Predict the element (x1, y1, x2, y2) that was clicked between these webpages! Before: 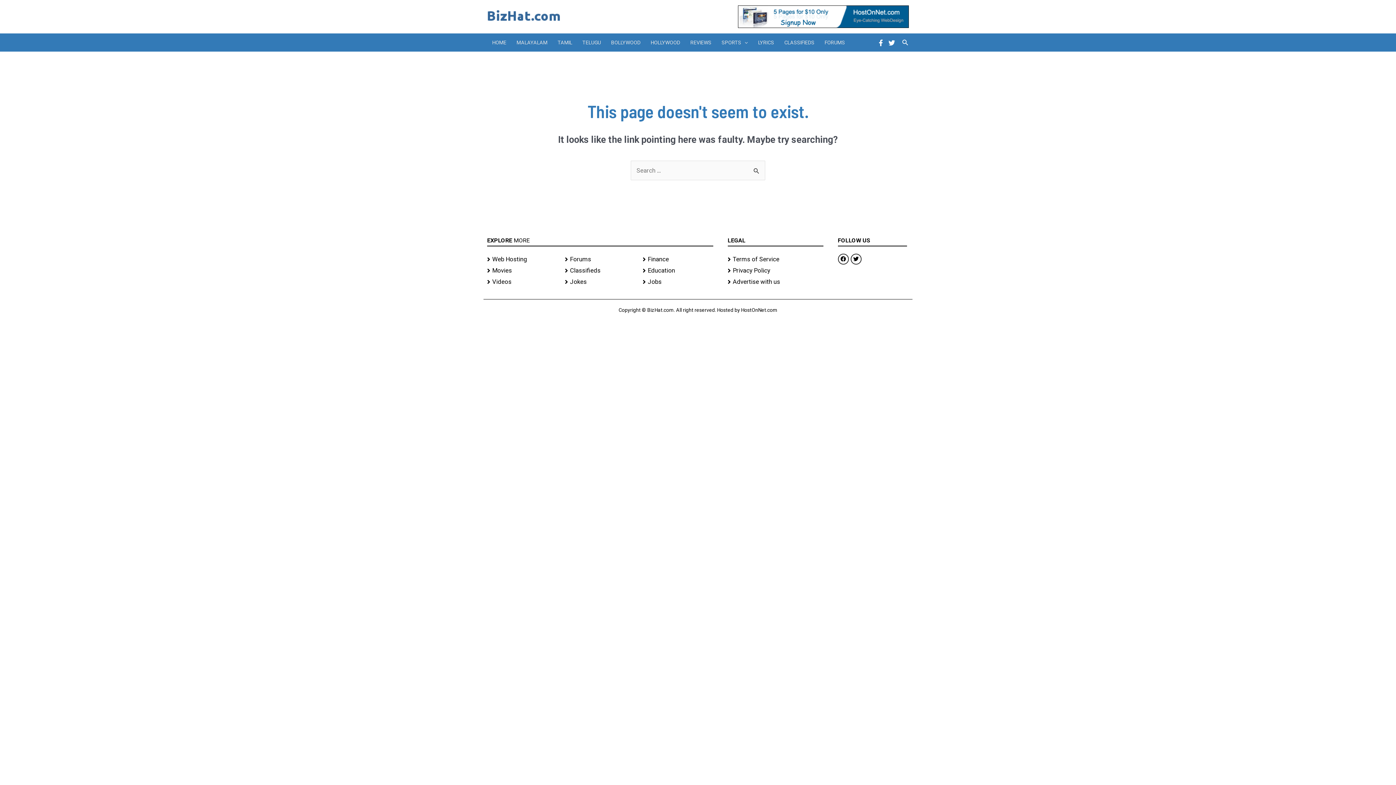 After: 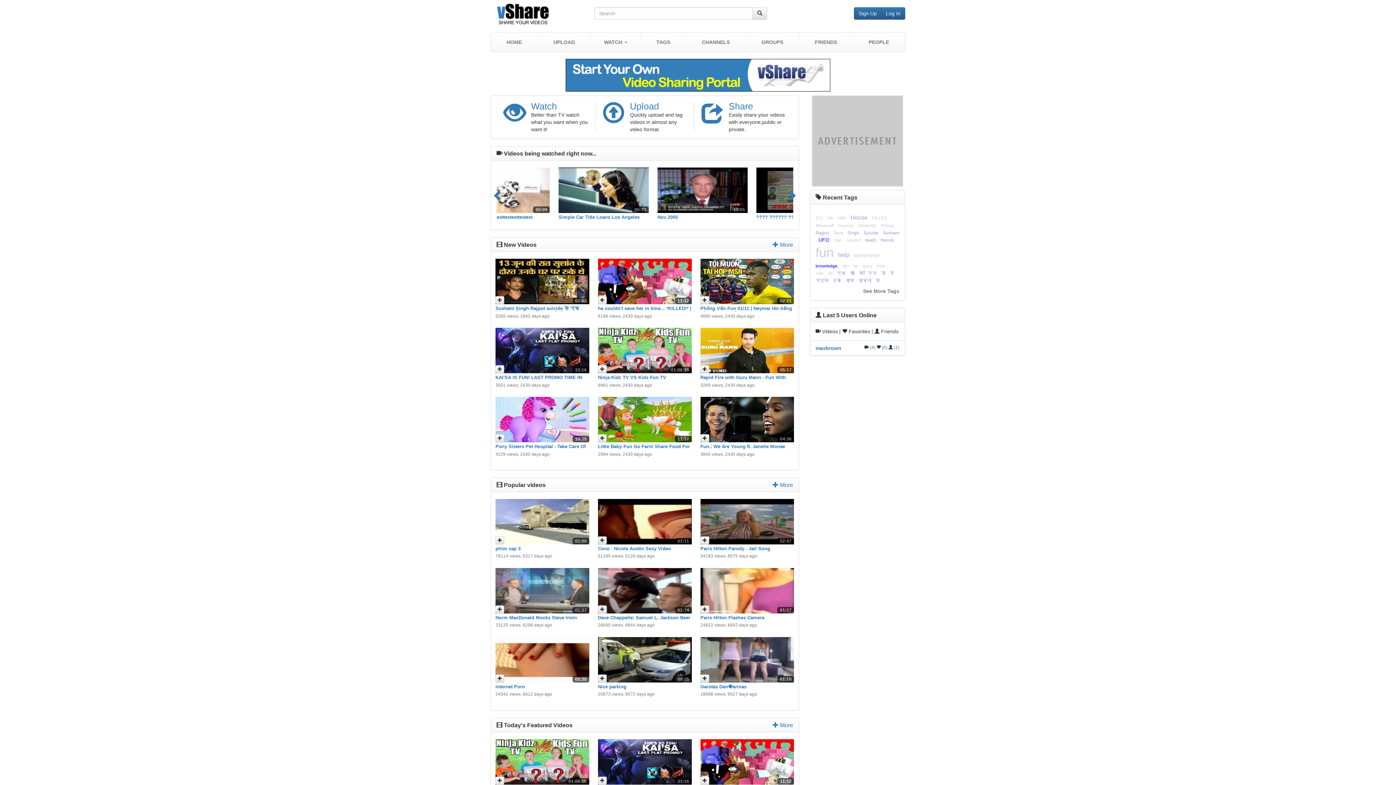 Action: bbox: (487, 276, 557, 287) label: Videos